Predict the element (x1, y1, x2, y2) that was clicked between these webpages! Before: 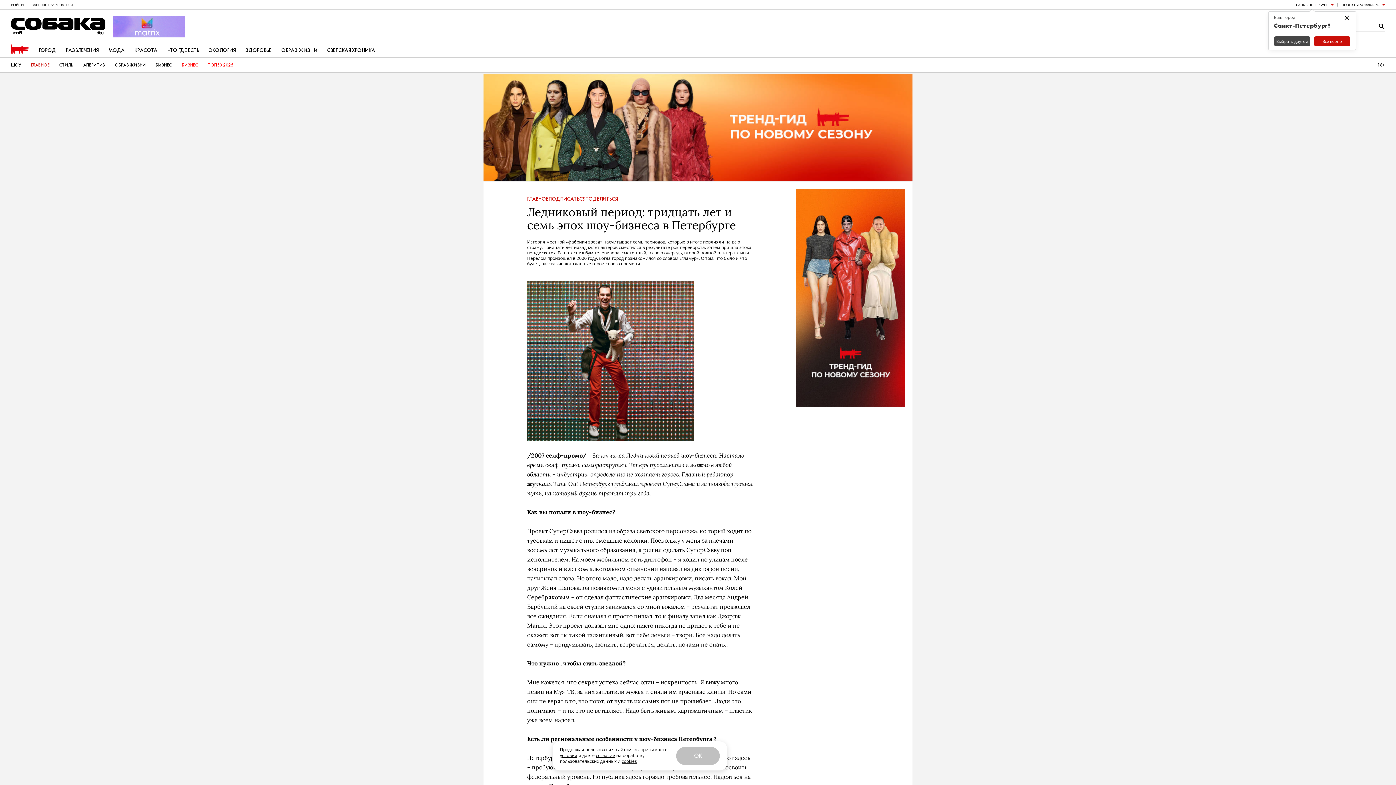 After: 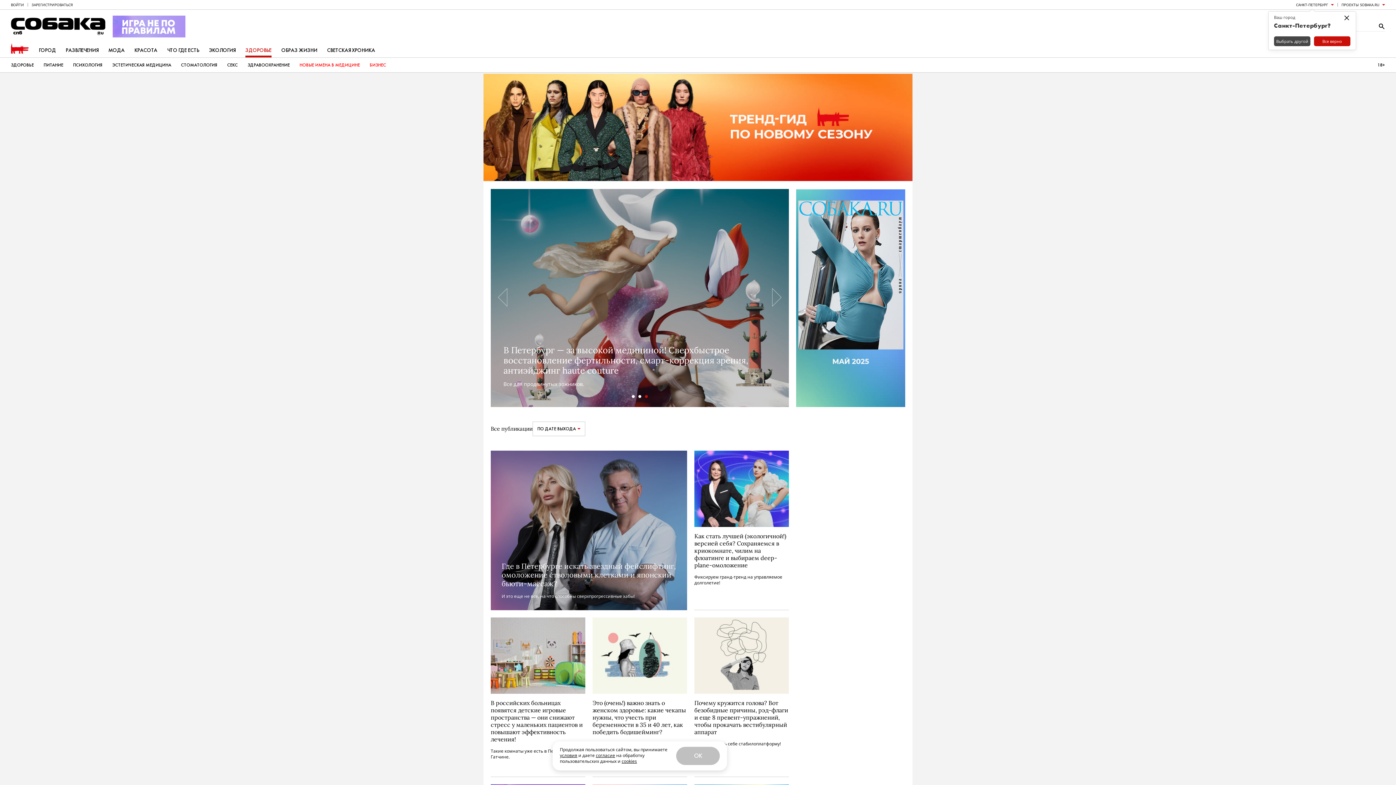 Action: label: ЗДОРОВЬЕ bbox: (245, 43, 271, 57)